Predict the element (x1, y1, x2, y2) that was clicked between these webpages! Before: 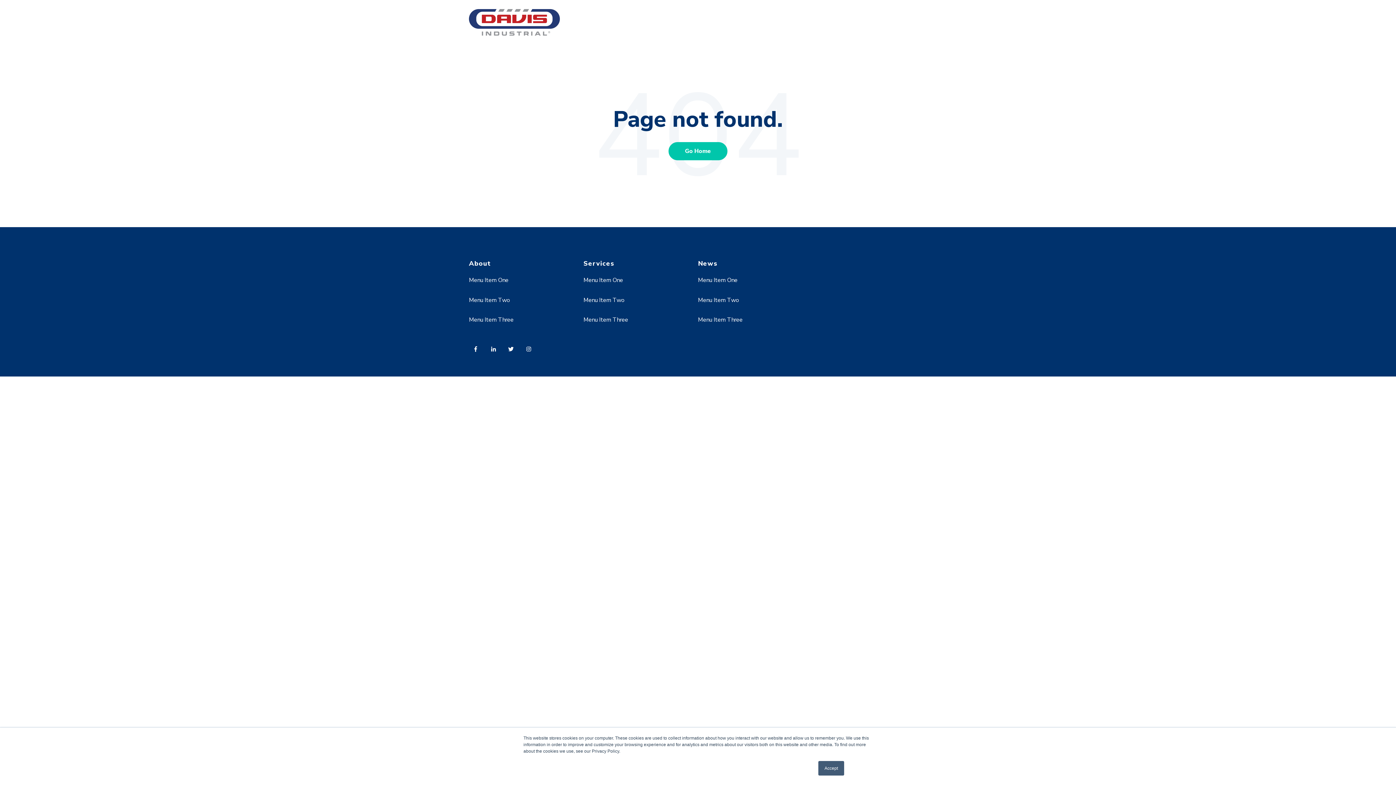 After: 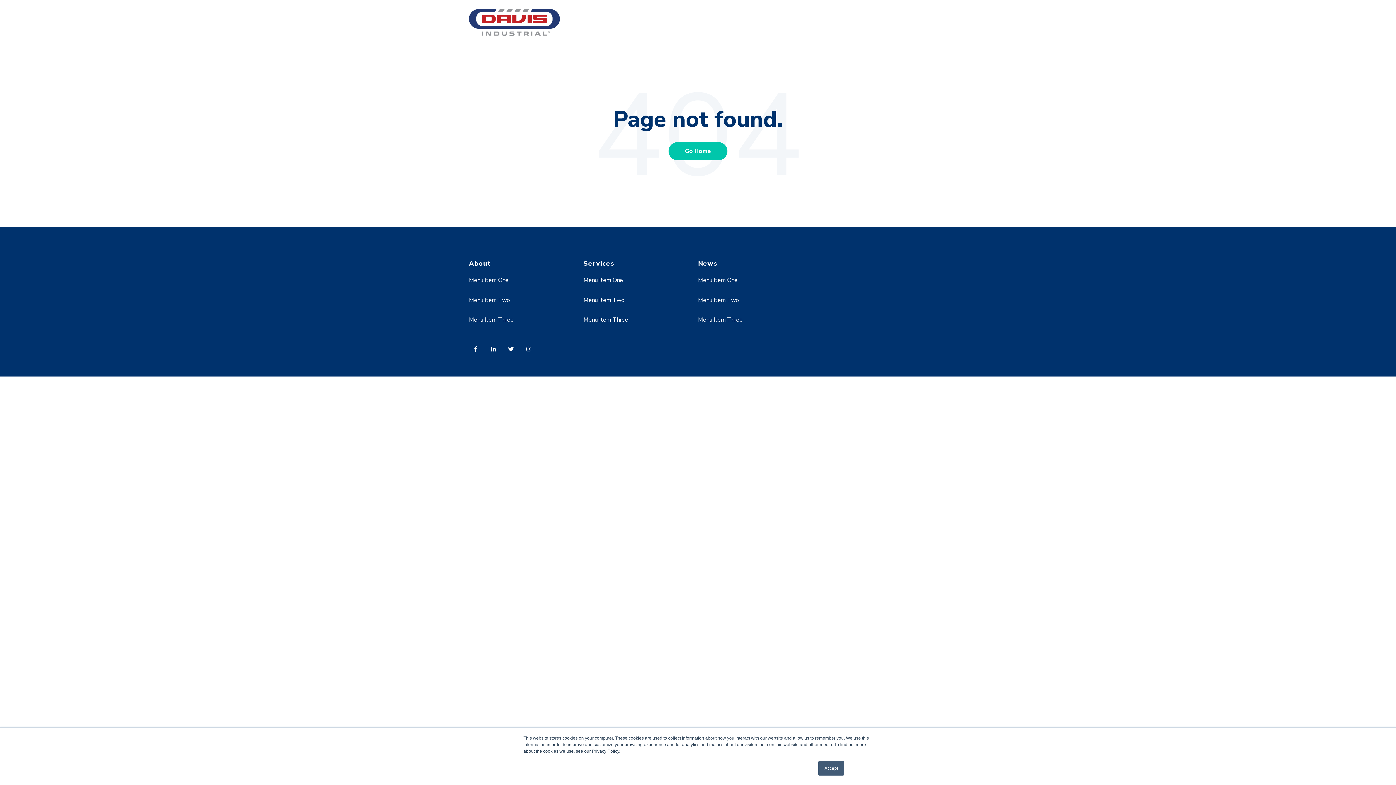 Action: label: Menu Item One bbox: (583, 276, 623, 284)